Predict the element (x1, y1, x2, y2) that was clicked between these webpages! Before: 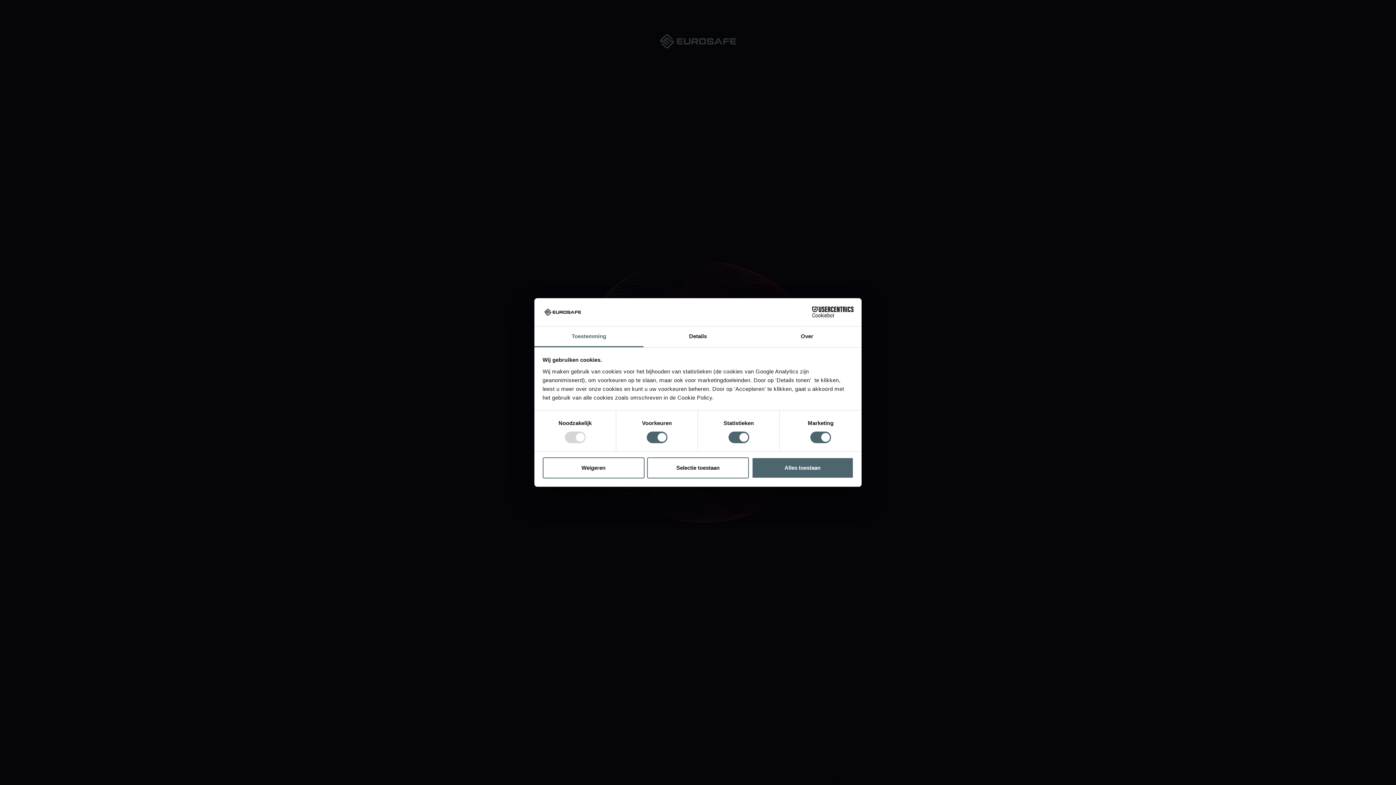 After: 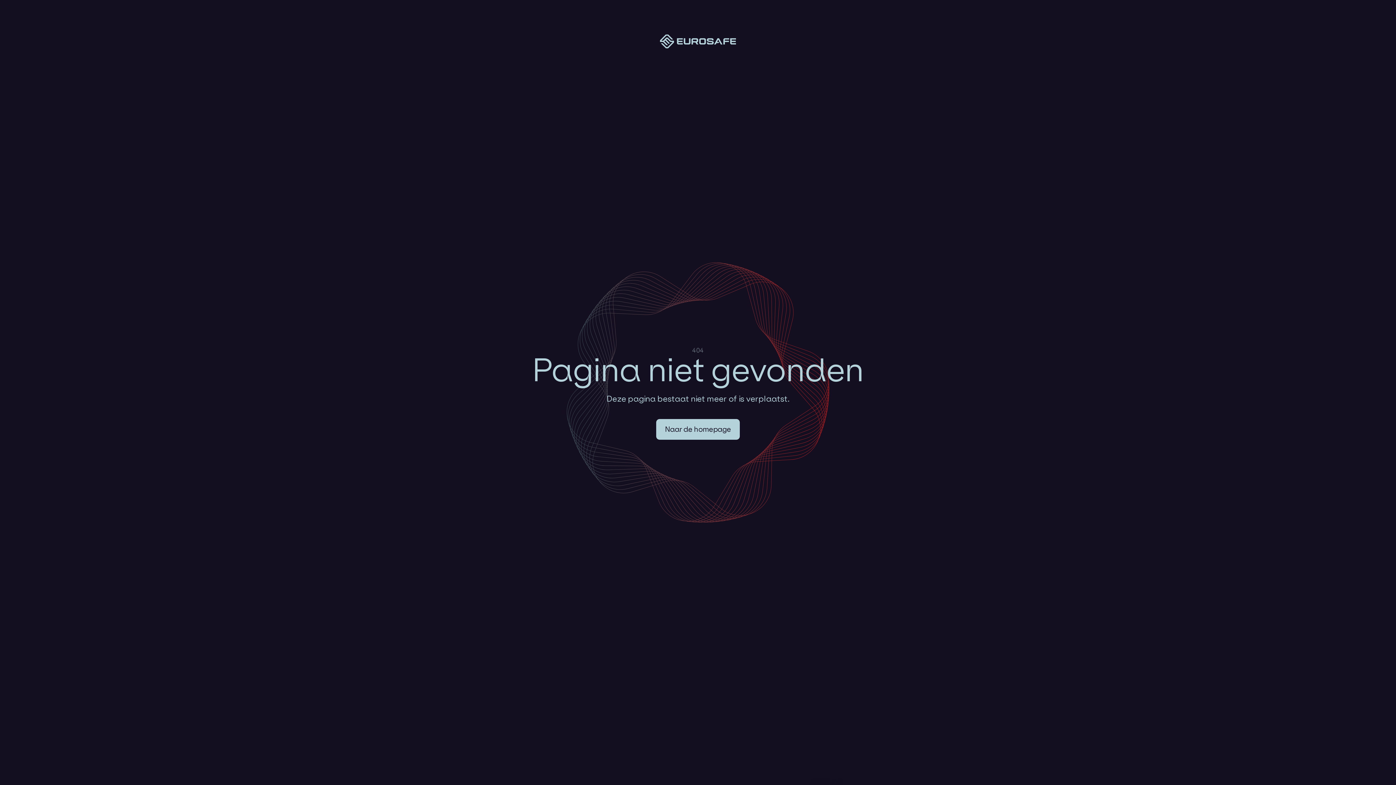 Action: label: Weigeren bbox: (542, 457, 644, 478)